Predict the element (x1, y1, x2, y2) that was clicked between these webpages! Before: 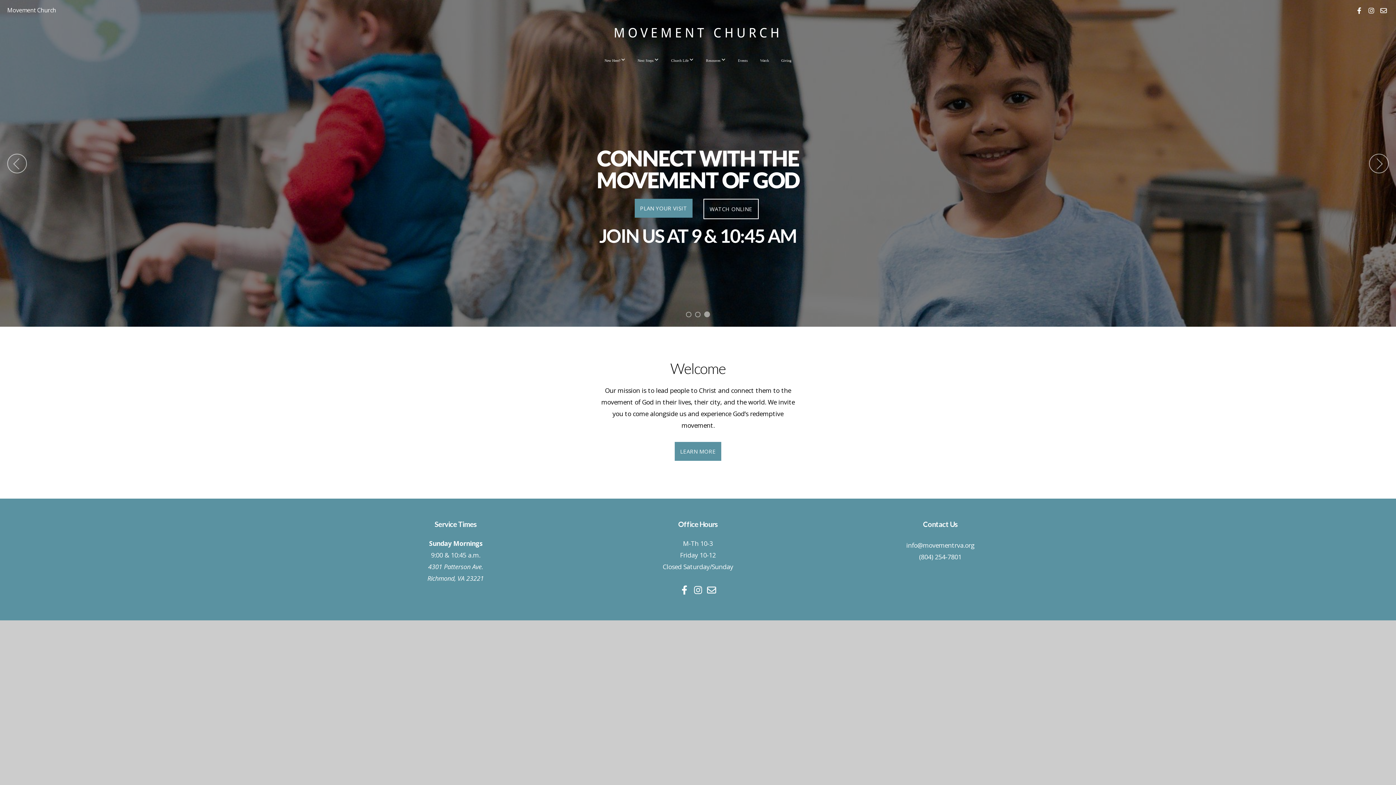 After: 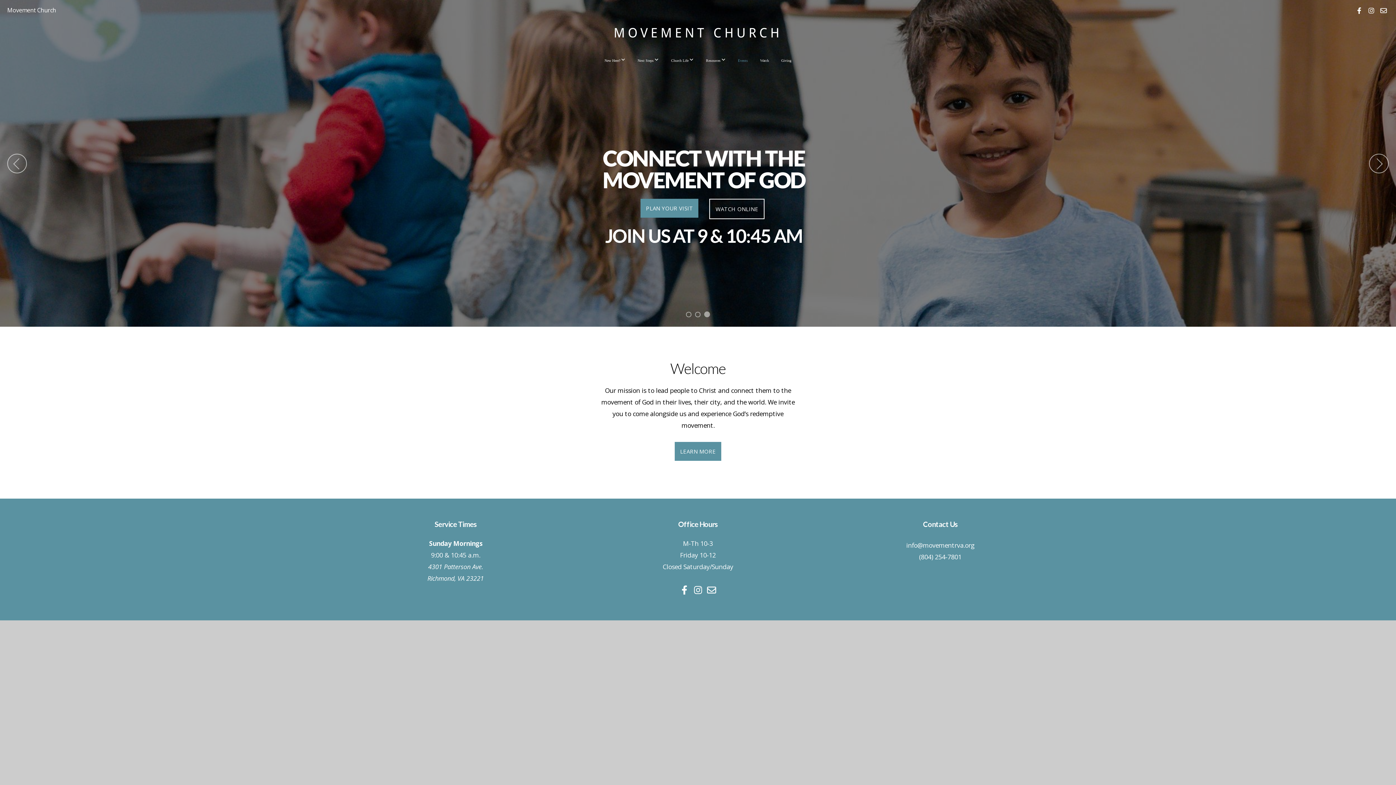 Action: label: Events bbox: (732, 51, 753, 69)